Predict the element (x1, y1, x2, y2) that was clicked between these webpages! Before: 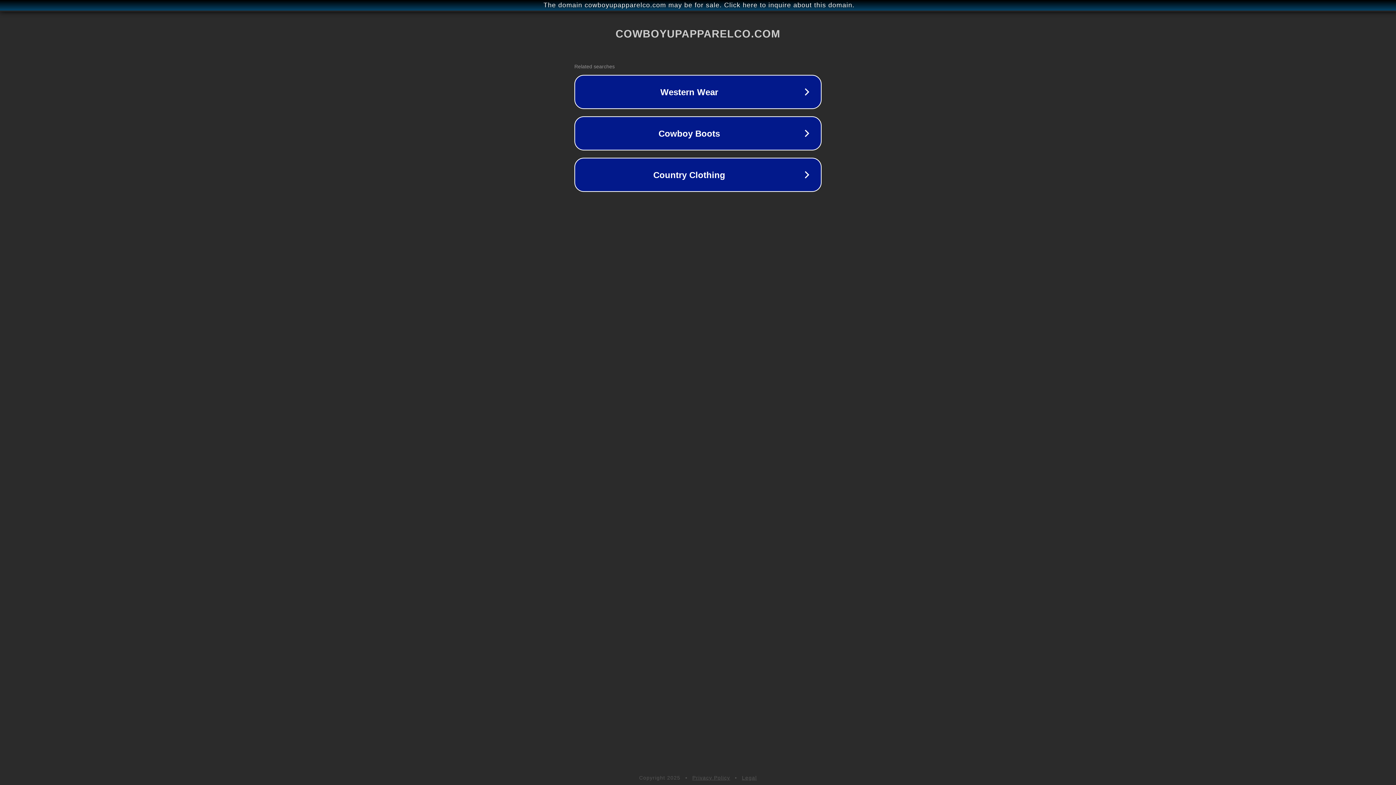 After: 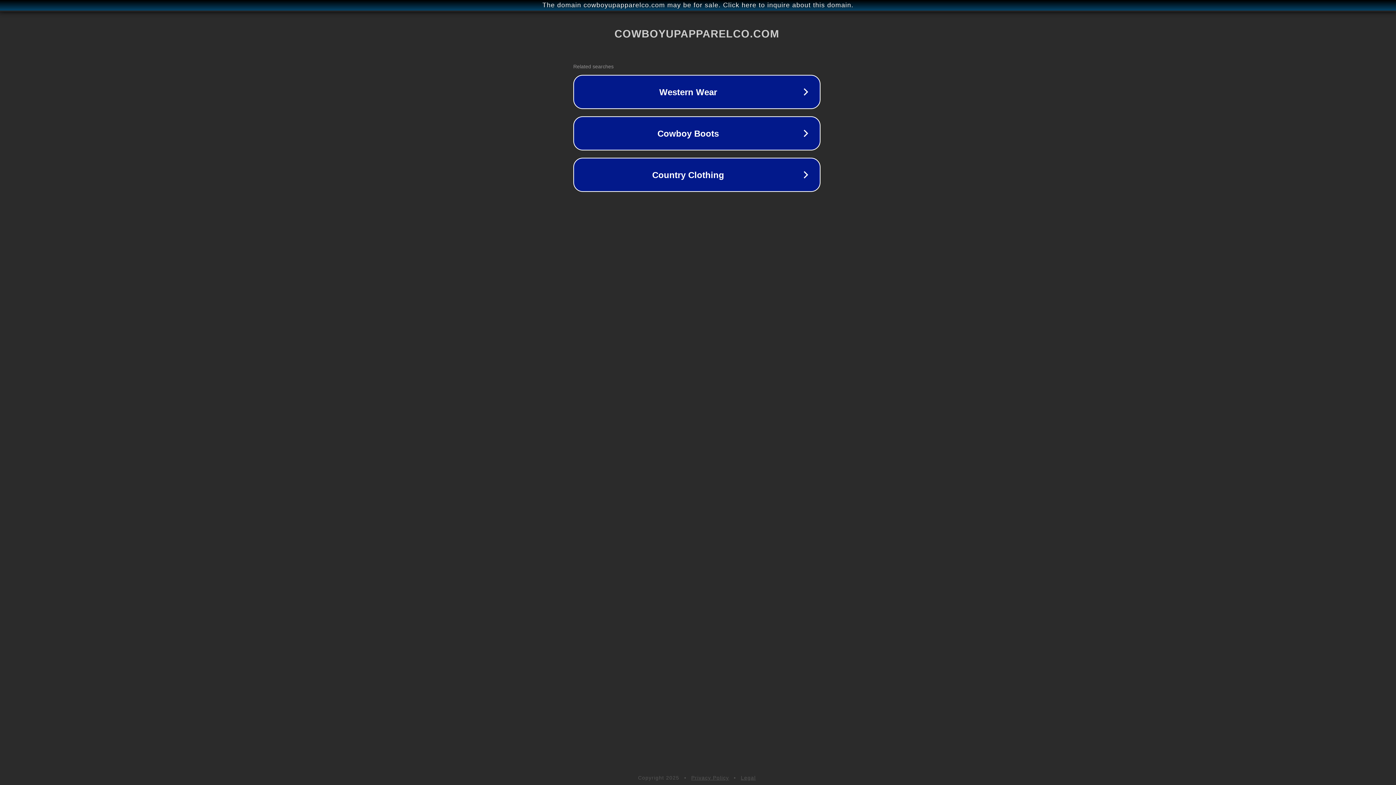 Action: label: The domain cowboyupapparelco.com may be for sale. Click here to inquire about this domain. bbox: (1, 1, 1397, 9)